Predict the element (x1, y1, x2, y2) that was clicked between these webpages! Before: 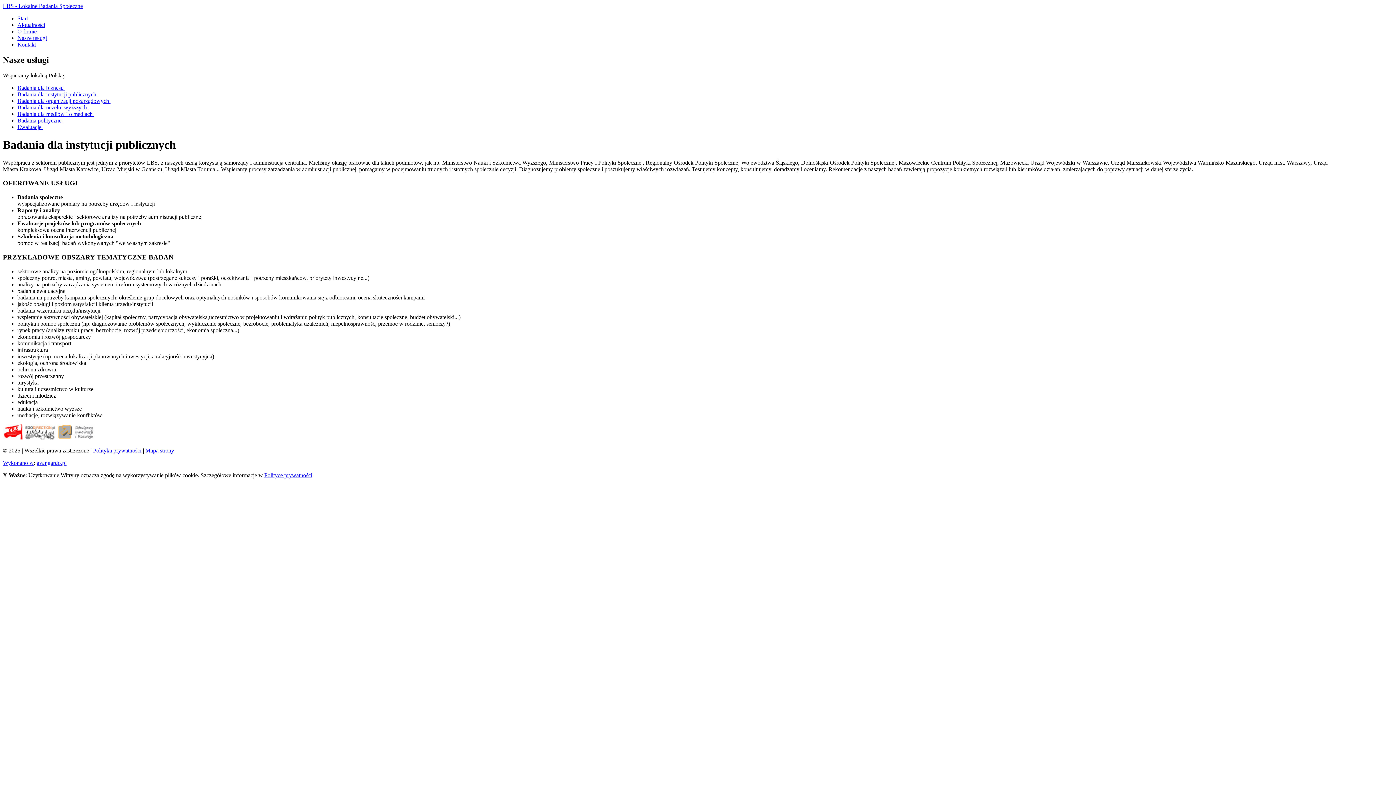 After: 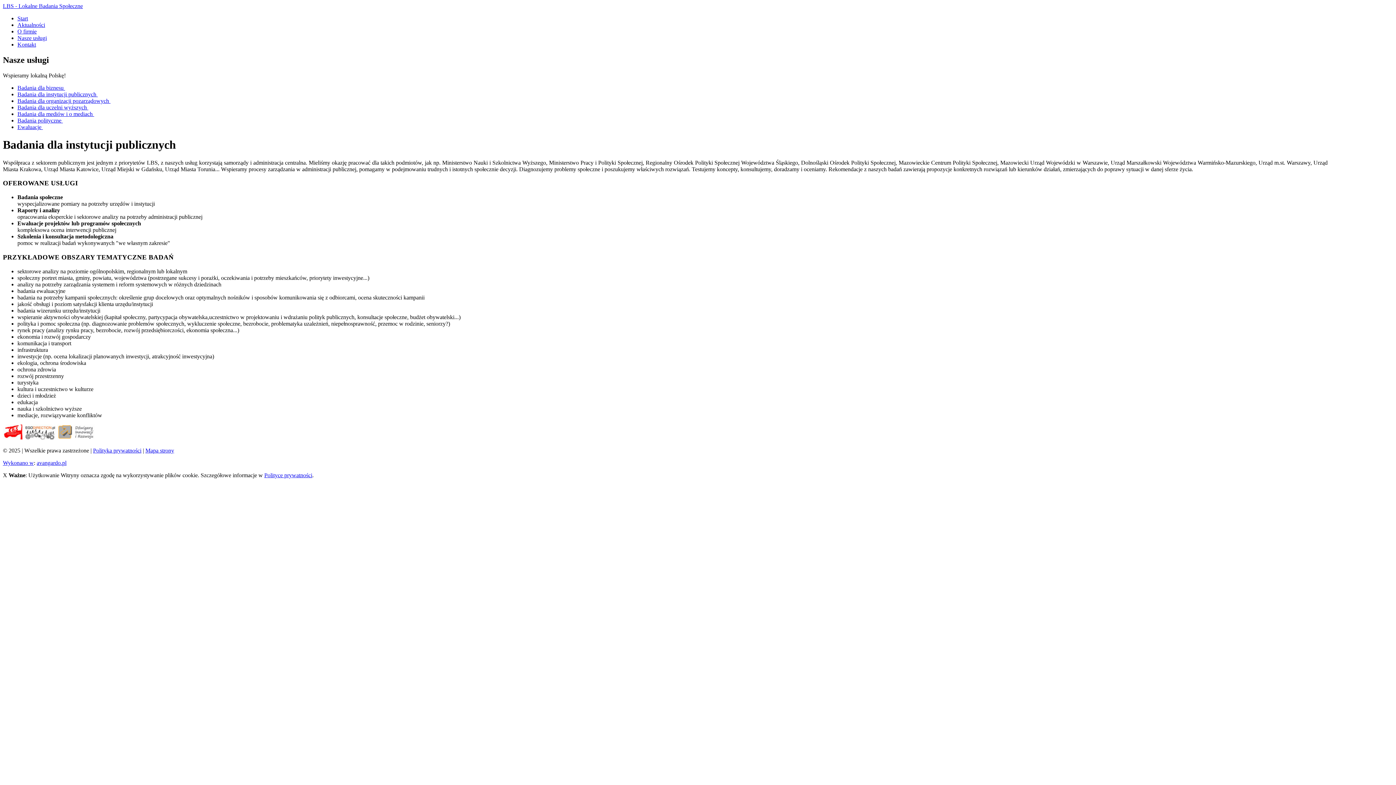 Action: bbox: (2, 472, 7, 478) label: X